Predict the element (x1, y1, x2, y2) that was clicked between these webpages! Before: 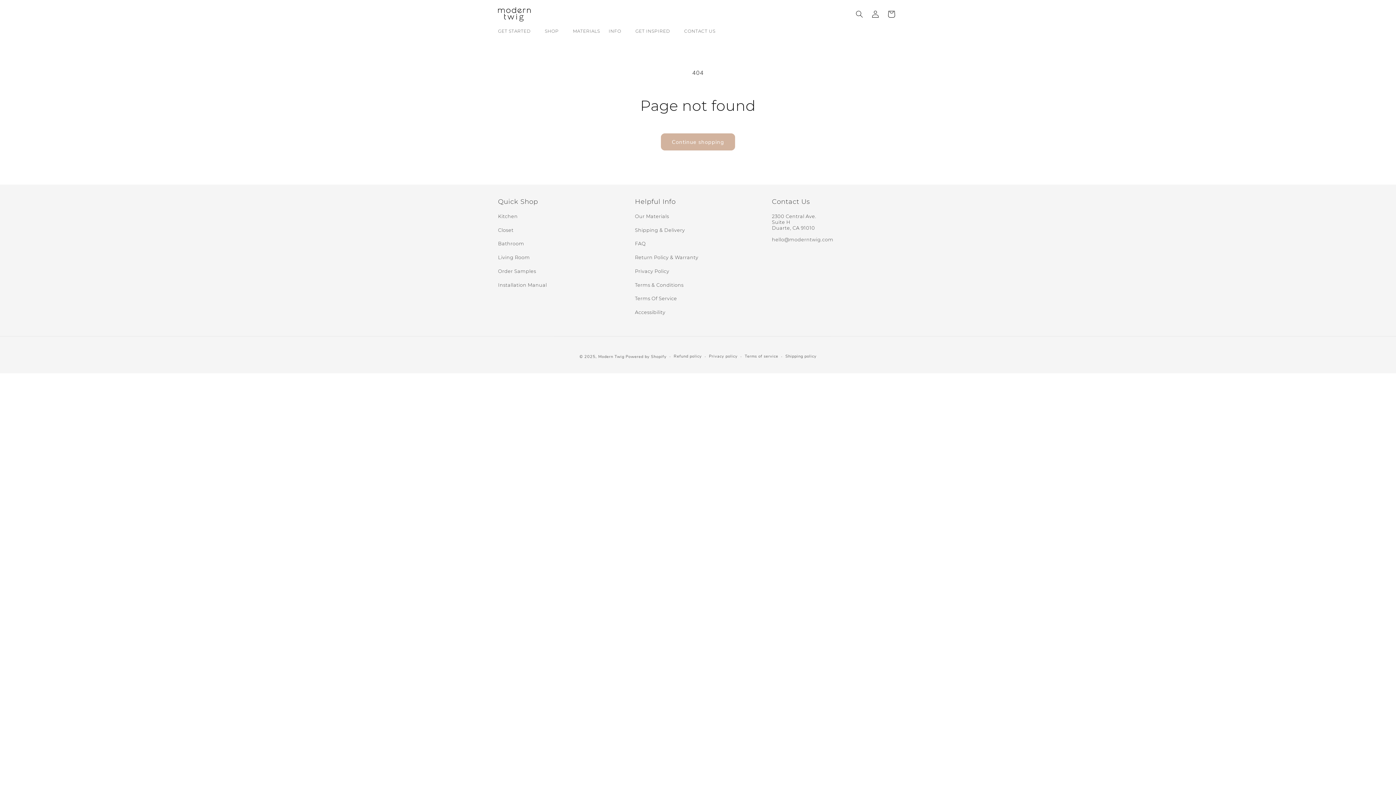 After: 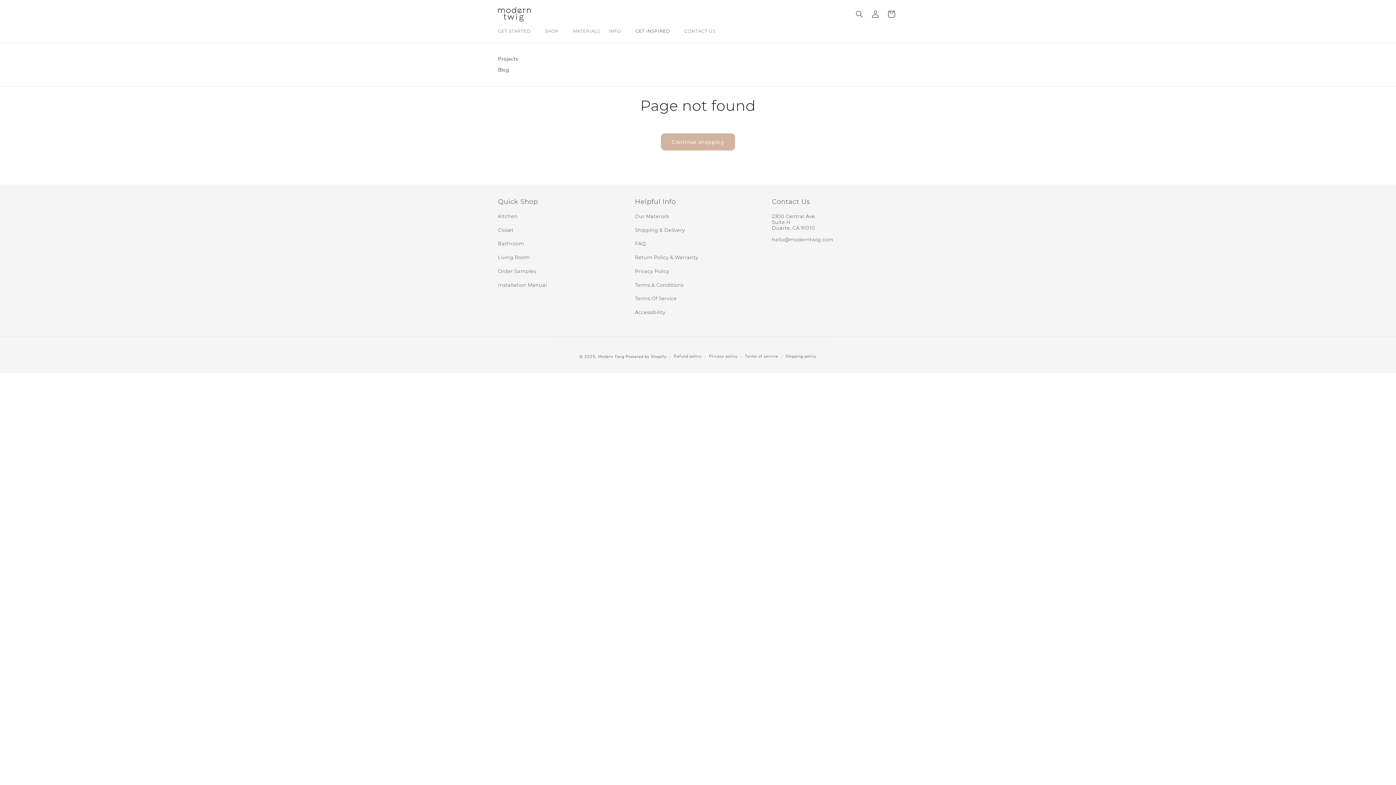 Action: label: GET INSPIRED bbox: (631, 24, 680, 38)